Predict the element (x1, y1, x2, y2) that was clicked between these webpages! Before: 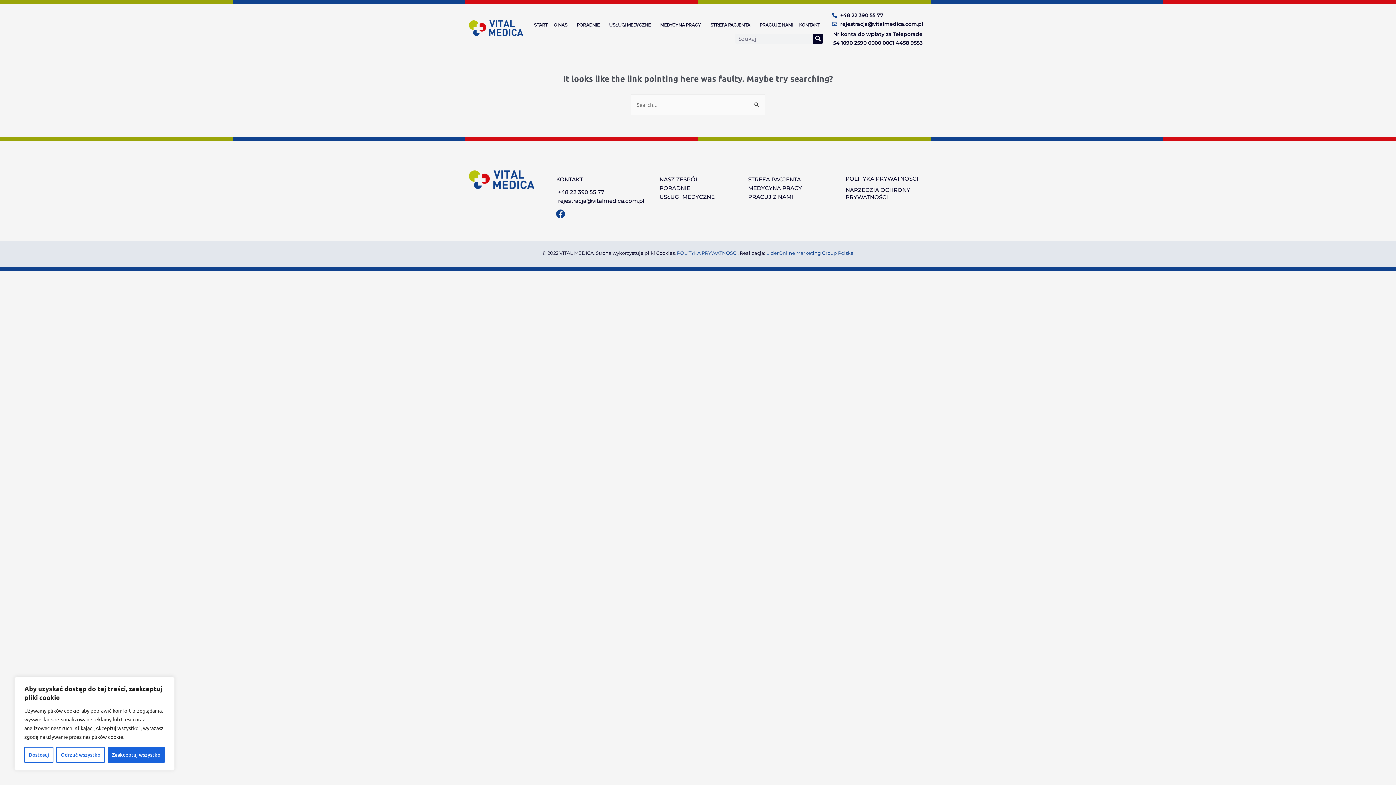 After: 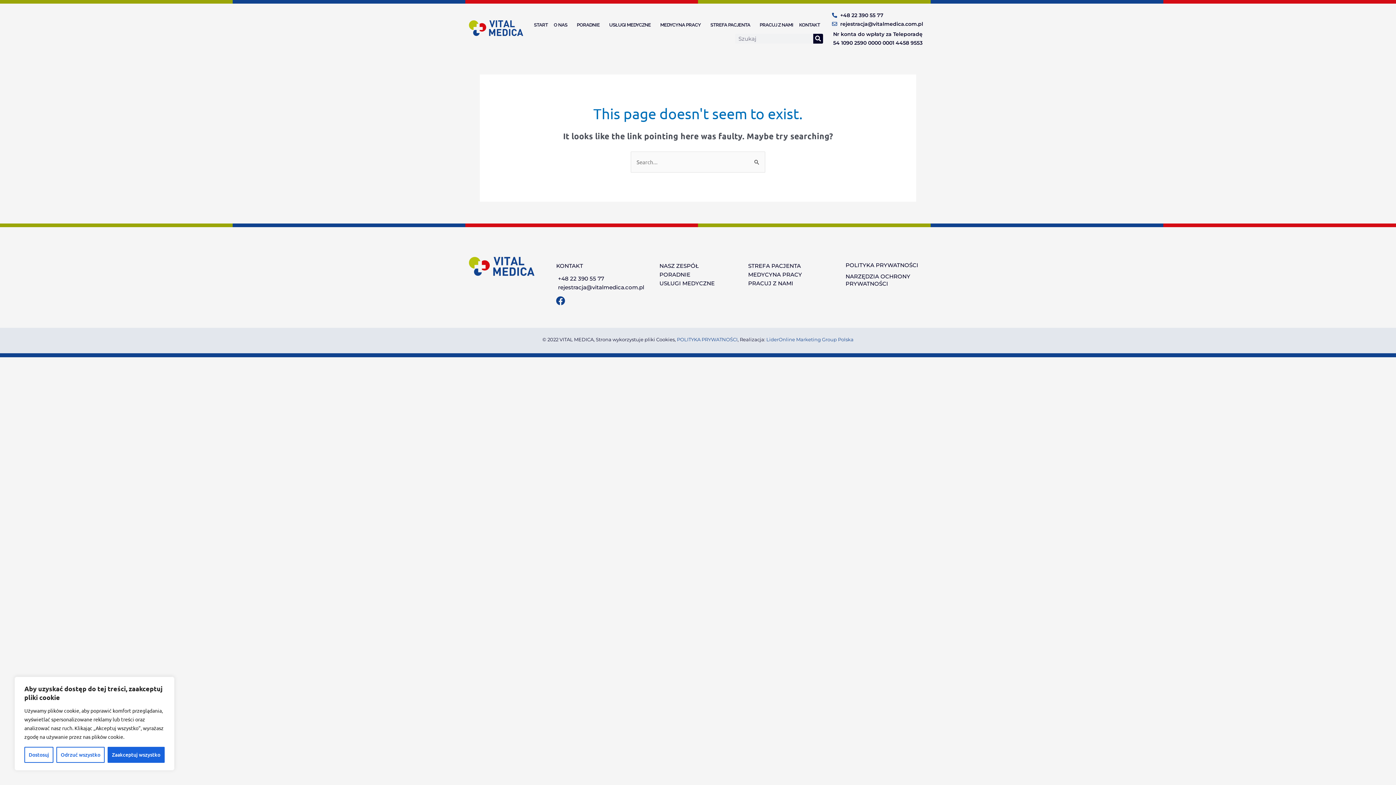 Action: label: NARZĘDZIA OCHRONY PRYWATNOŚCI bbox: (845, 186, 910, 200)